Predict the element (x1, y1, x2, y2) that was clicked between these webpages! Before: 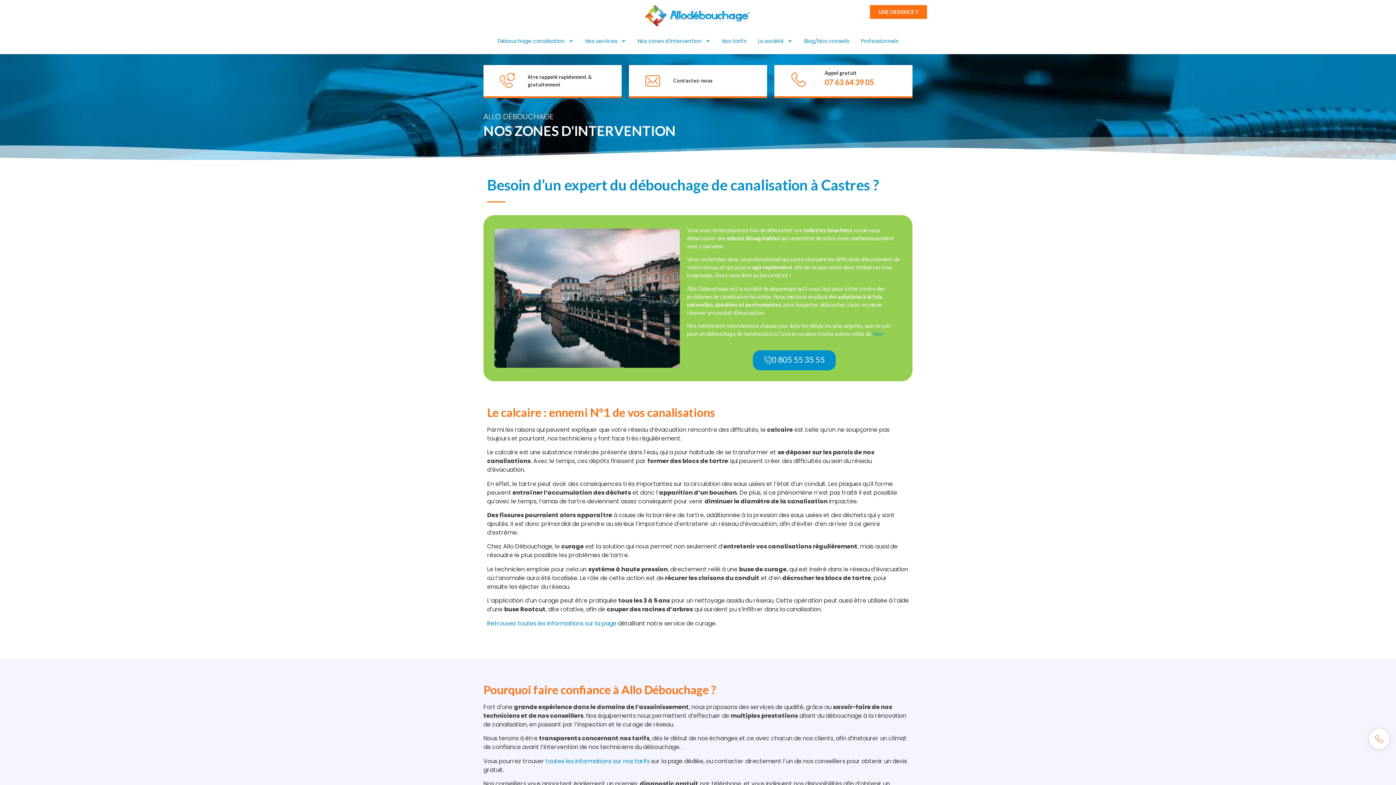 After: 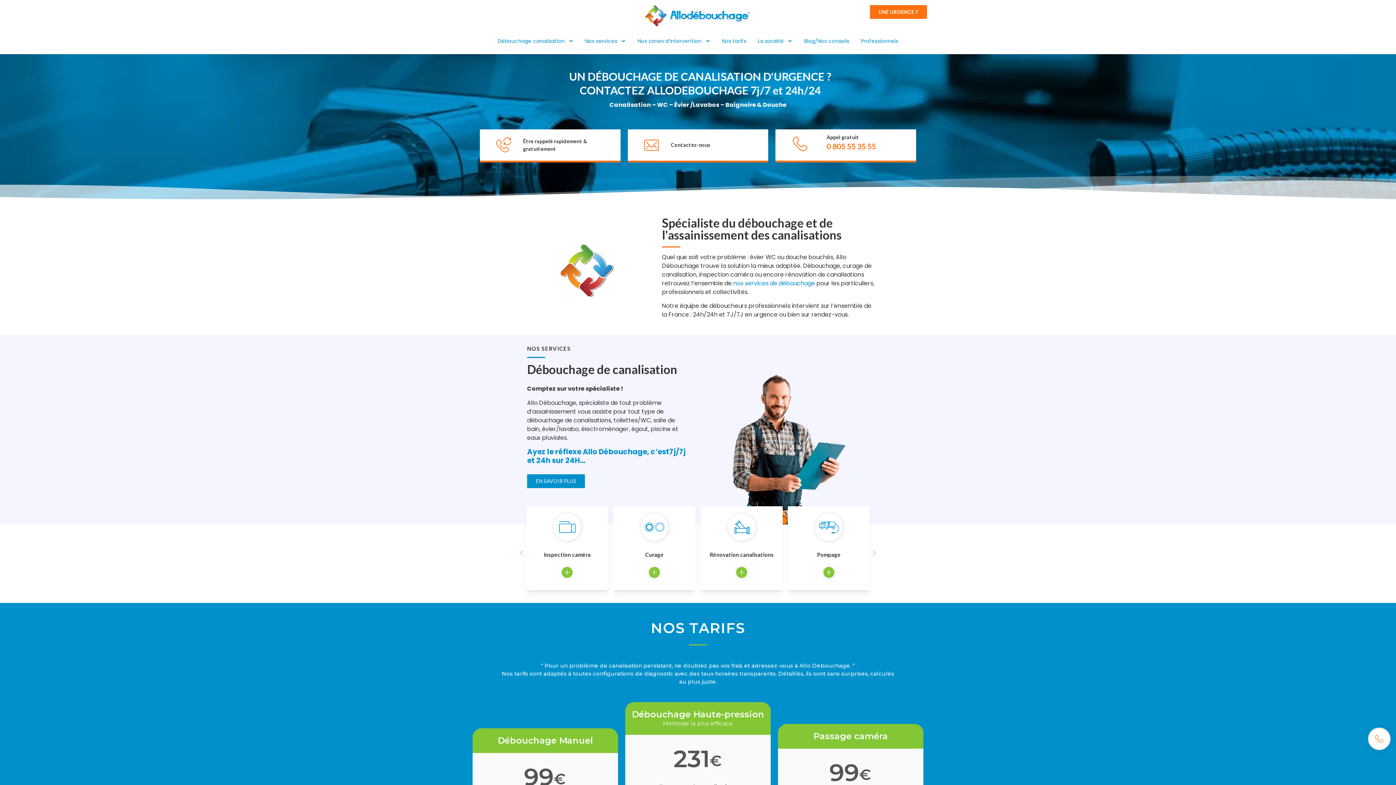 Action: bbox: (644, 3, 751, 27)